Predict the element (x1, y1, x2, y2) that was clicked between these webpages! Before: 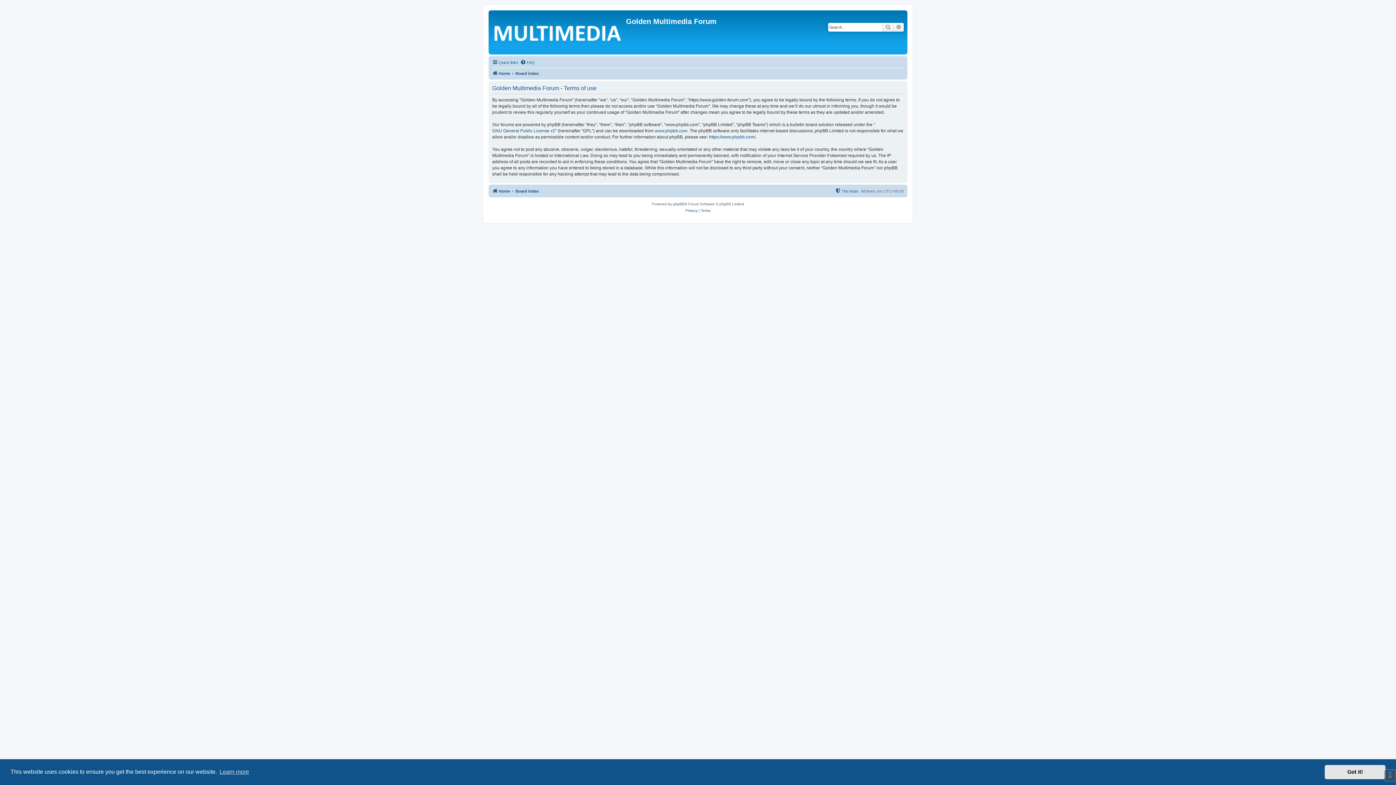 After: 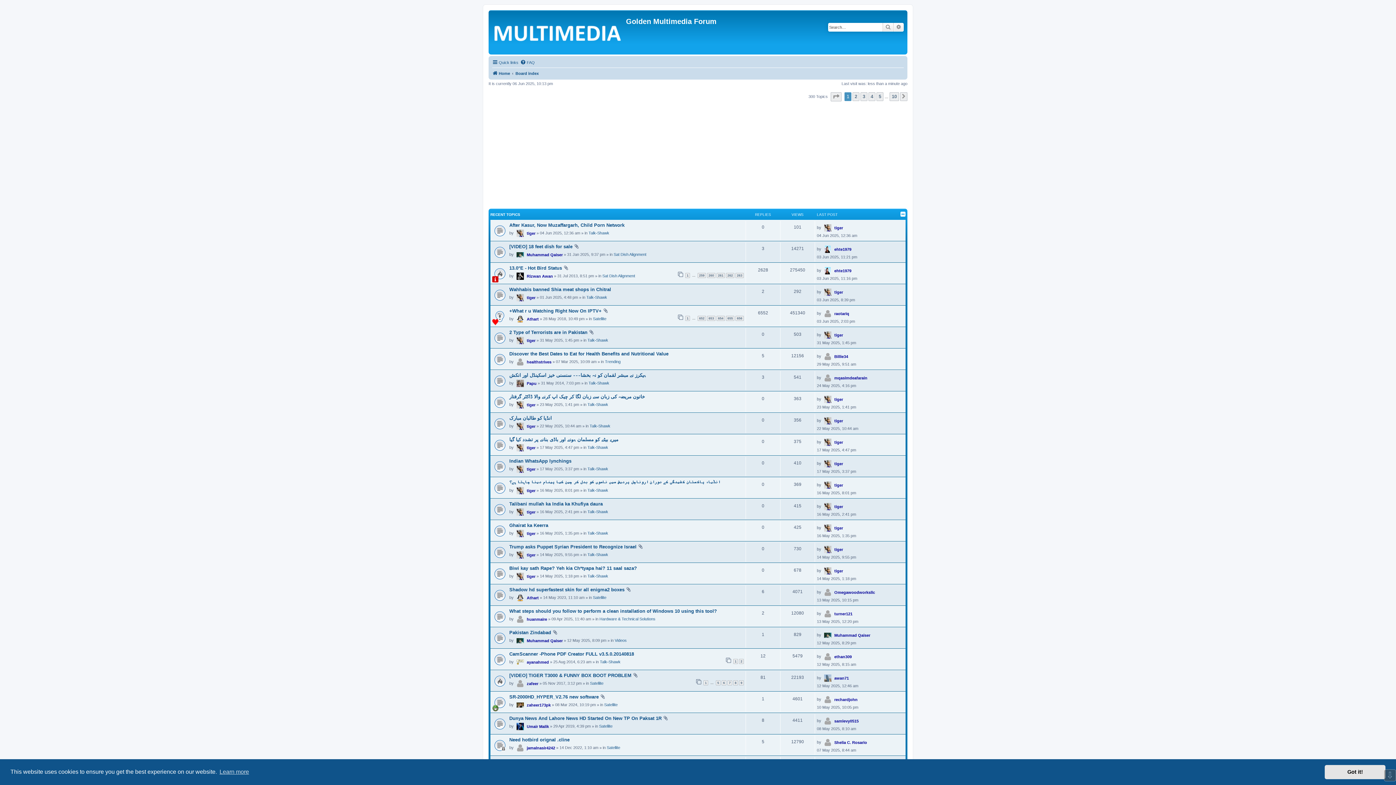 Action: label: Board index bbox: (515, 186, 538, 195)